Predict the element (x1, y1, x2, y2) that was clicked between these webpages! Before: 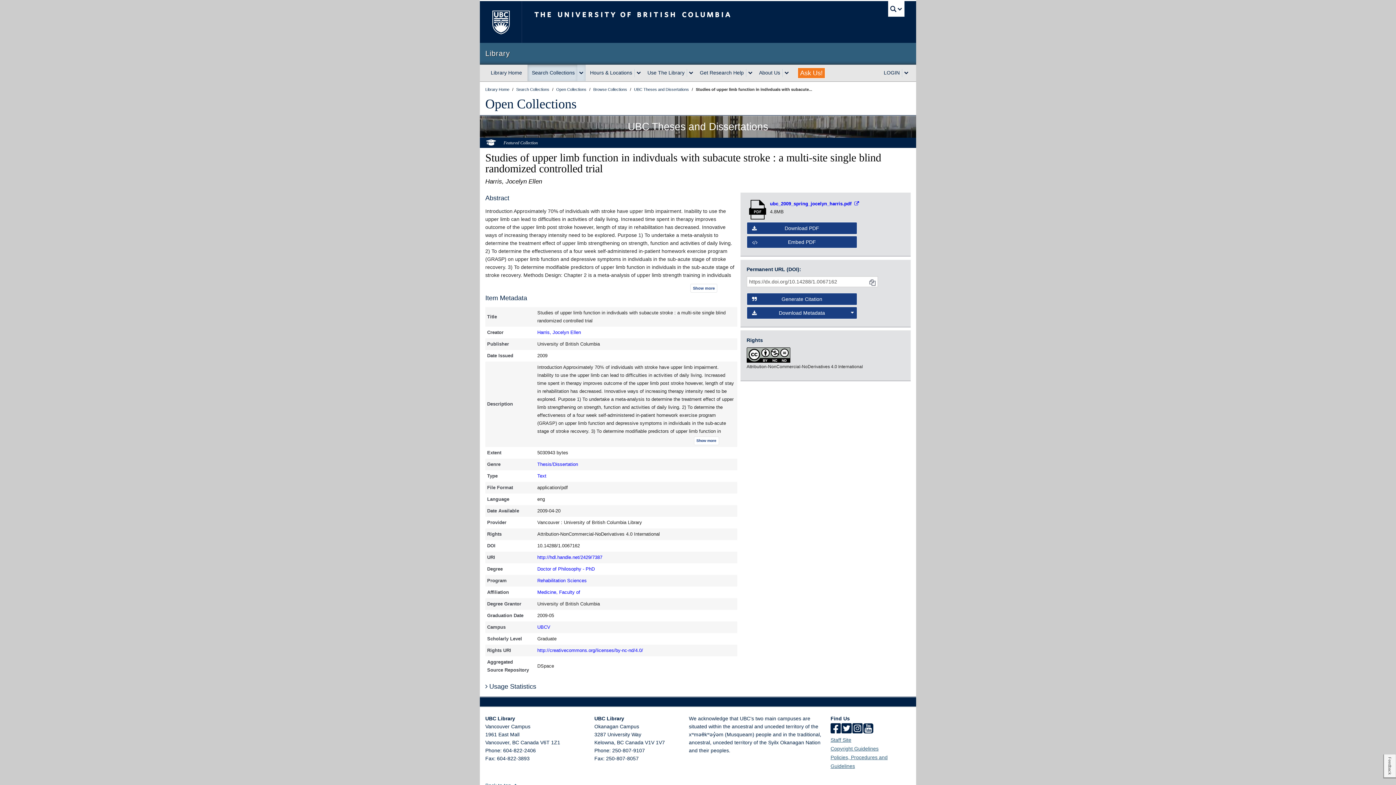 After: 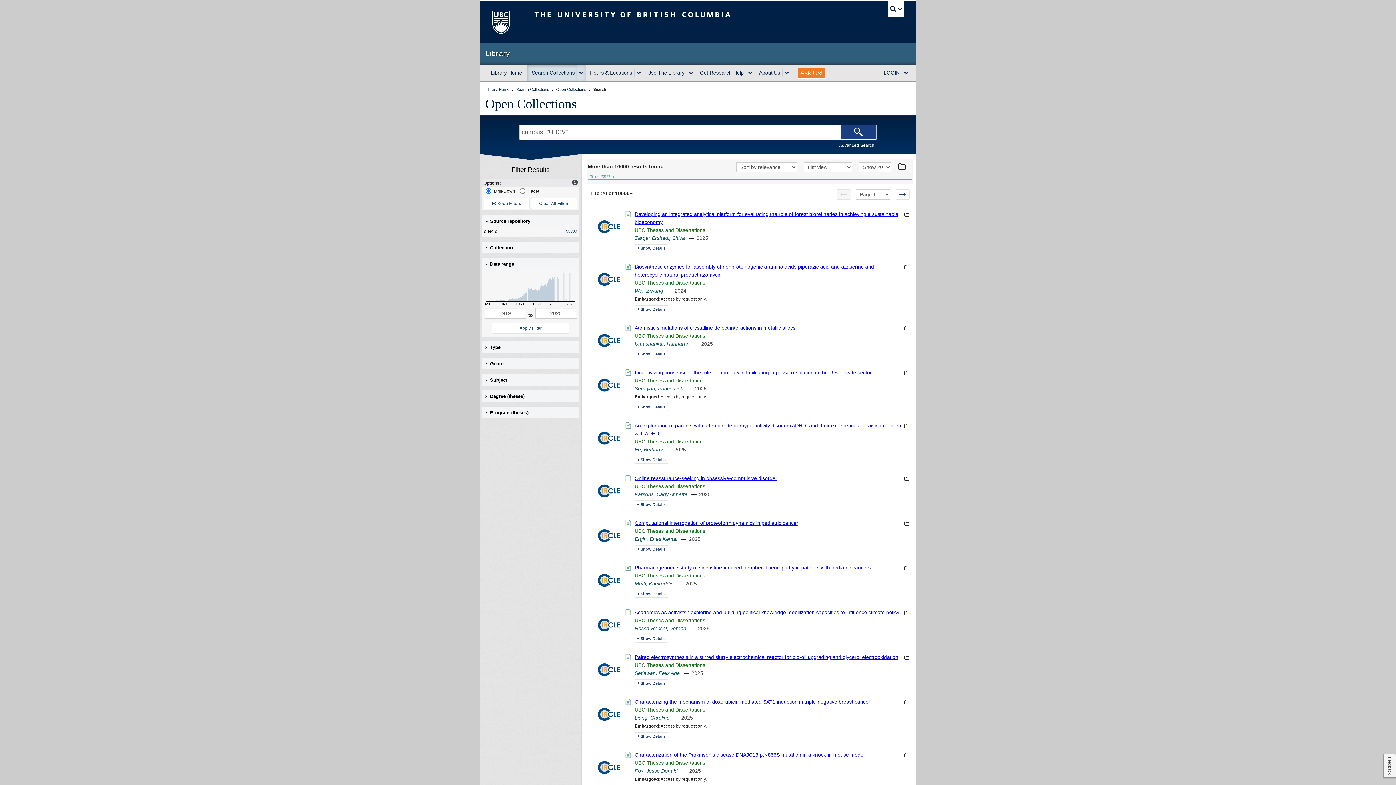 Action: label: UBCV bbox: (537, 624, 550, 630)